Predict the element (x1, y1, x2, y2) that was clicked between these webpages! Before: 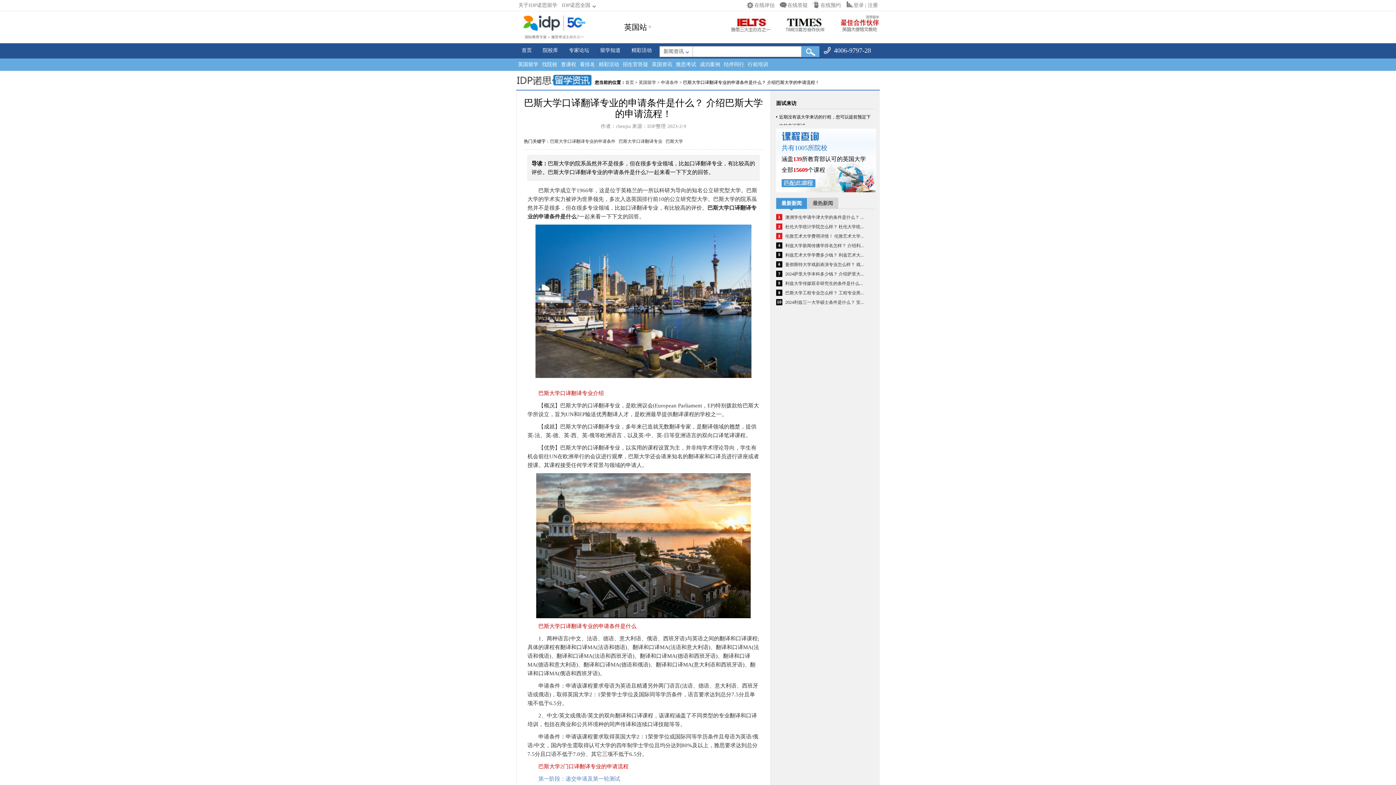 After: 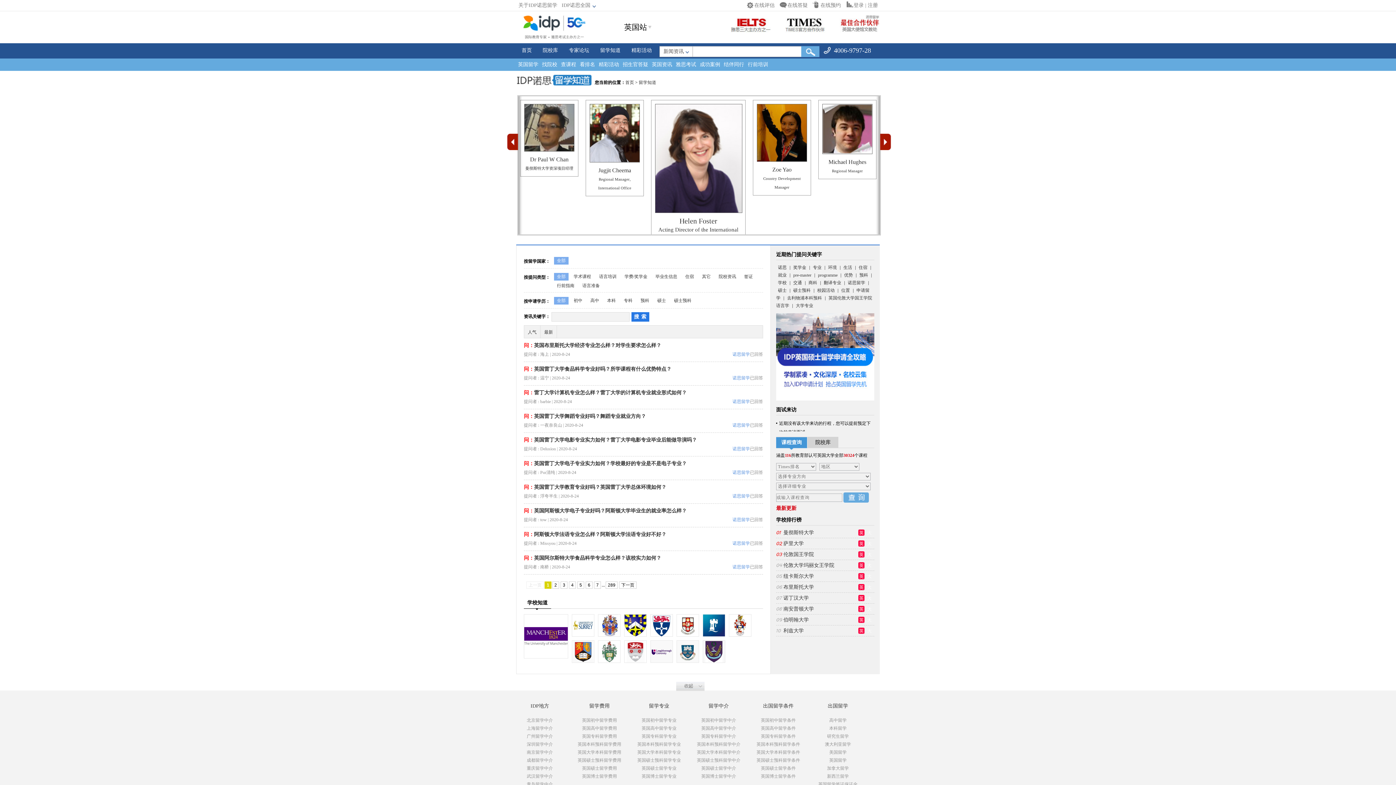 Action: bbox: (621, 58, 650, 70) label: 招生官答疑